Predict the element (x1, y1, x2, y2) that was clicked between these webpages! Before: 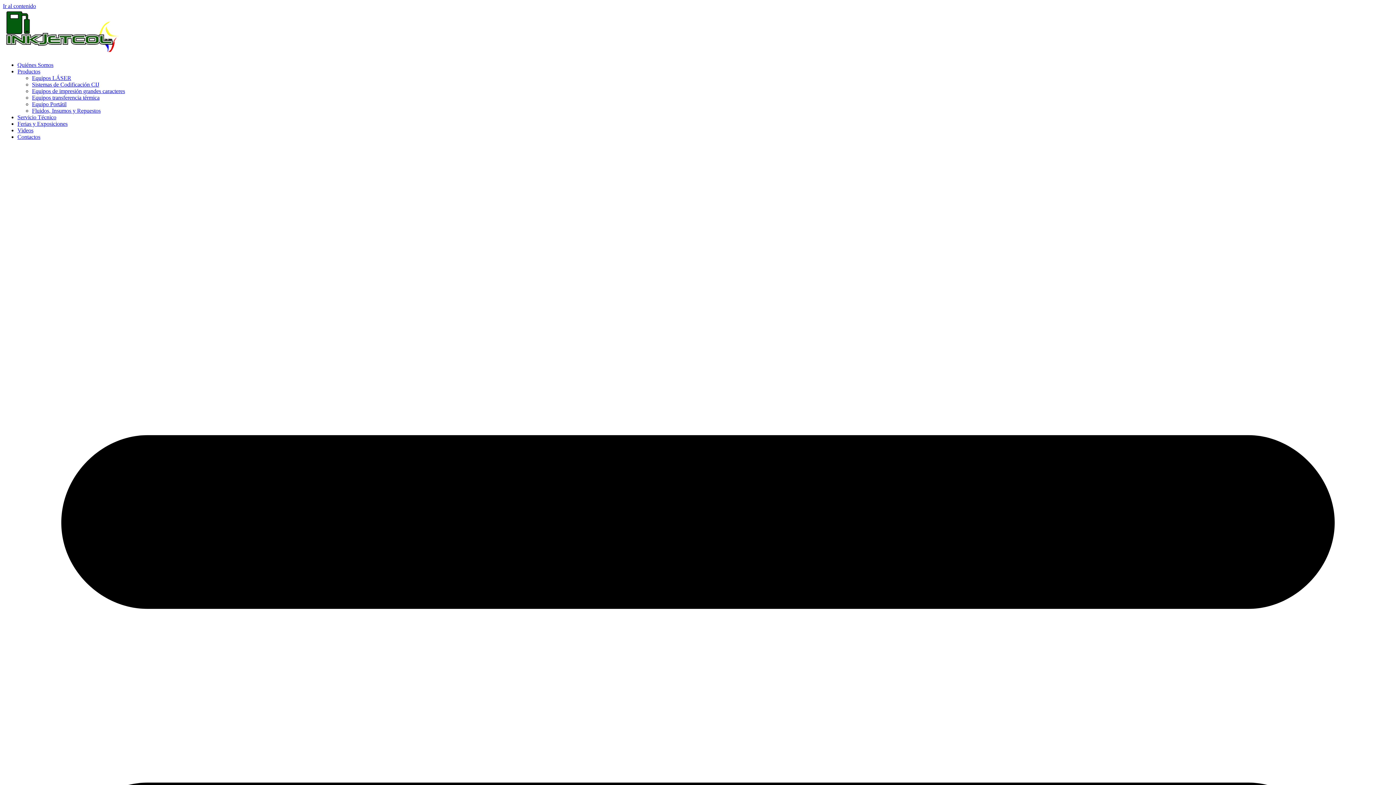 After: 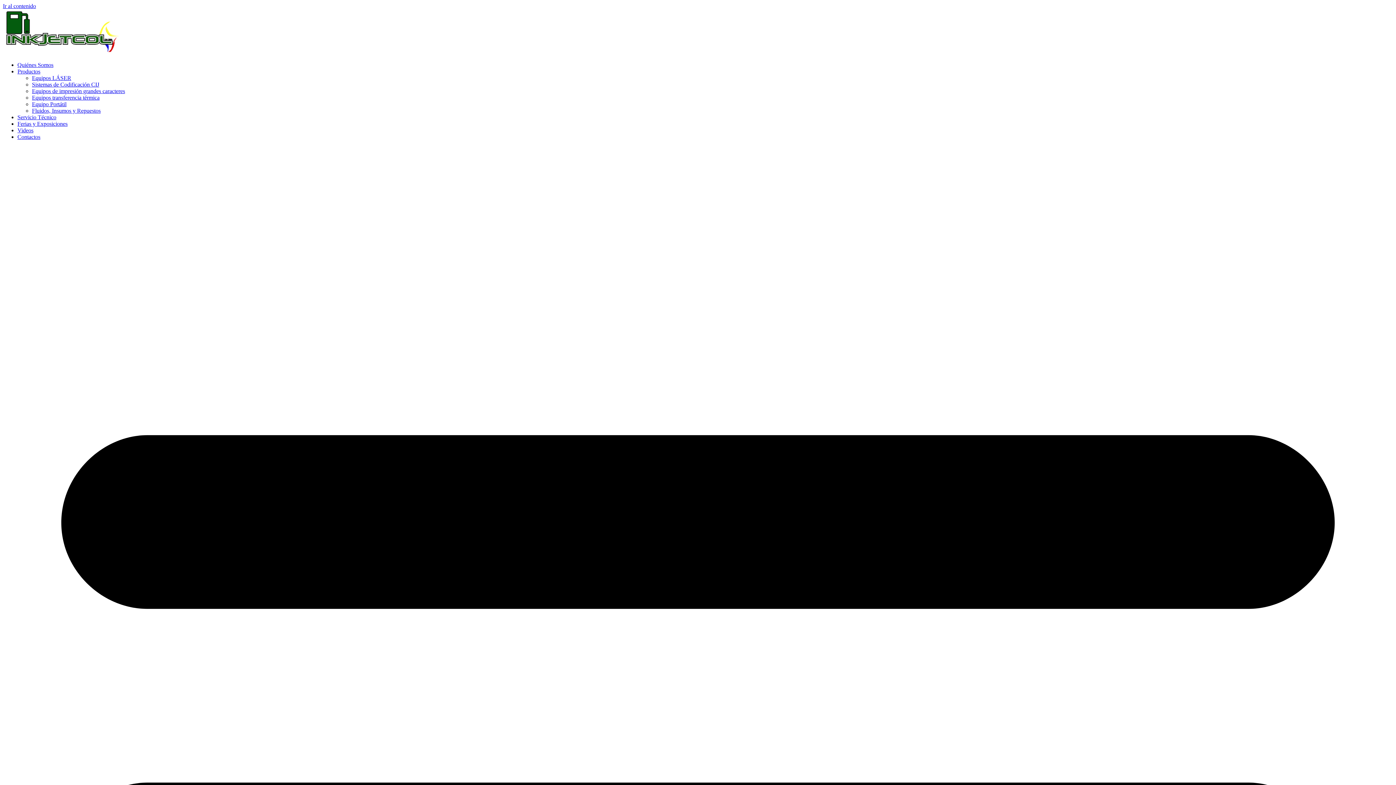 Action: label: Productos bbox: (17, 68, 40, 74)